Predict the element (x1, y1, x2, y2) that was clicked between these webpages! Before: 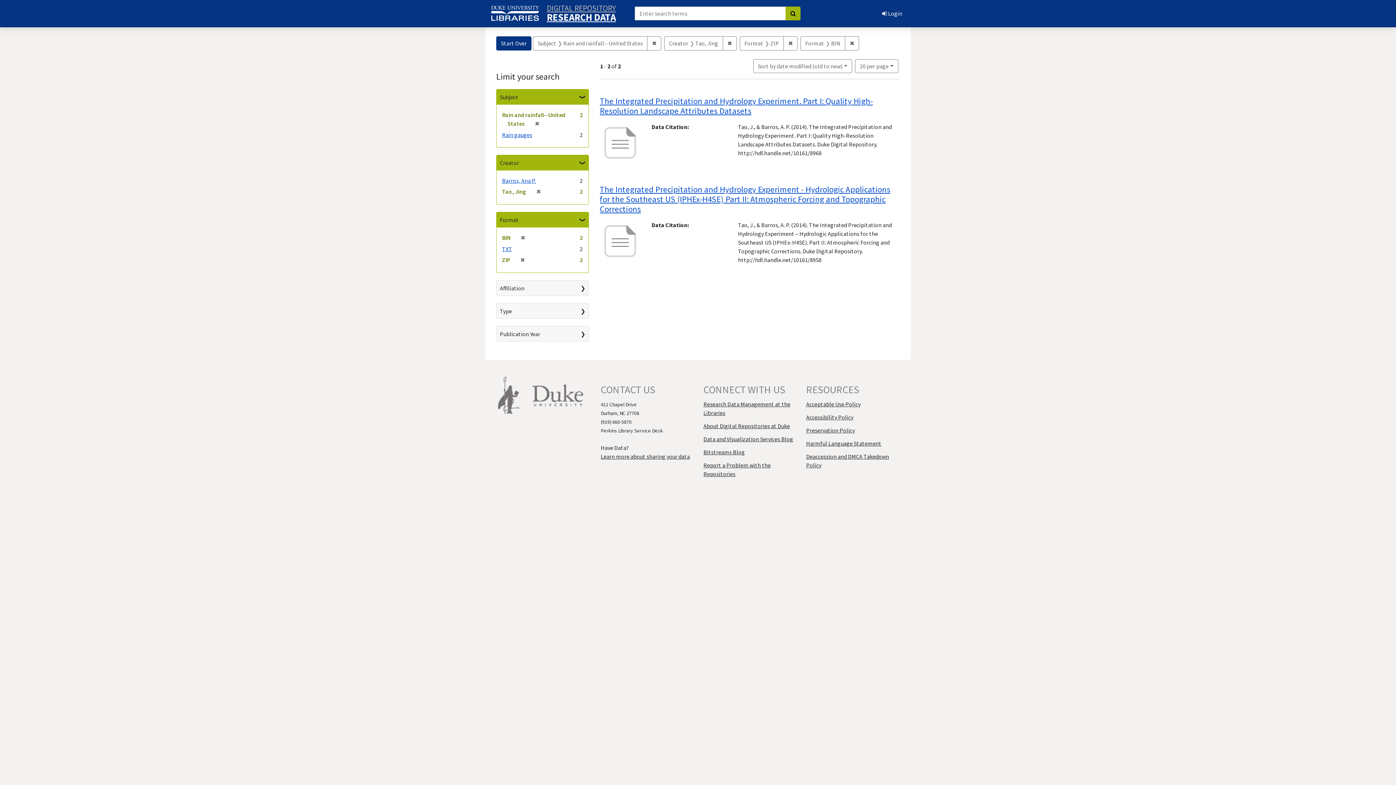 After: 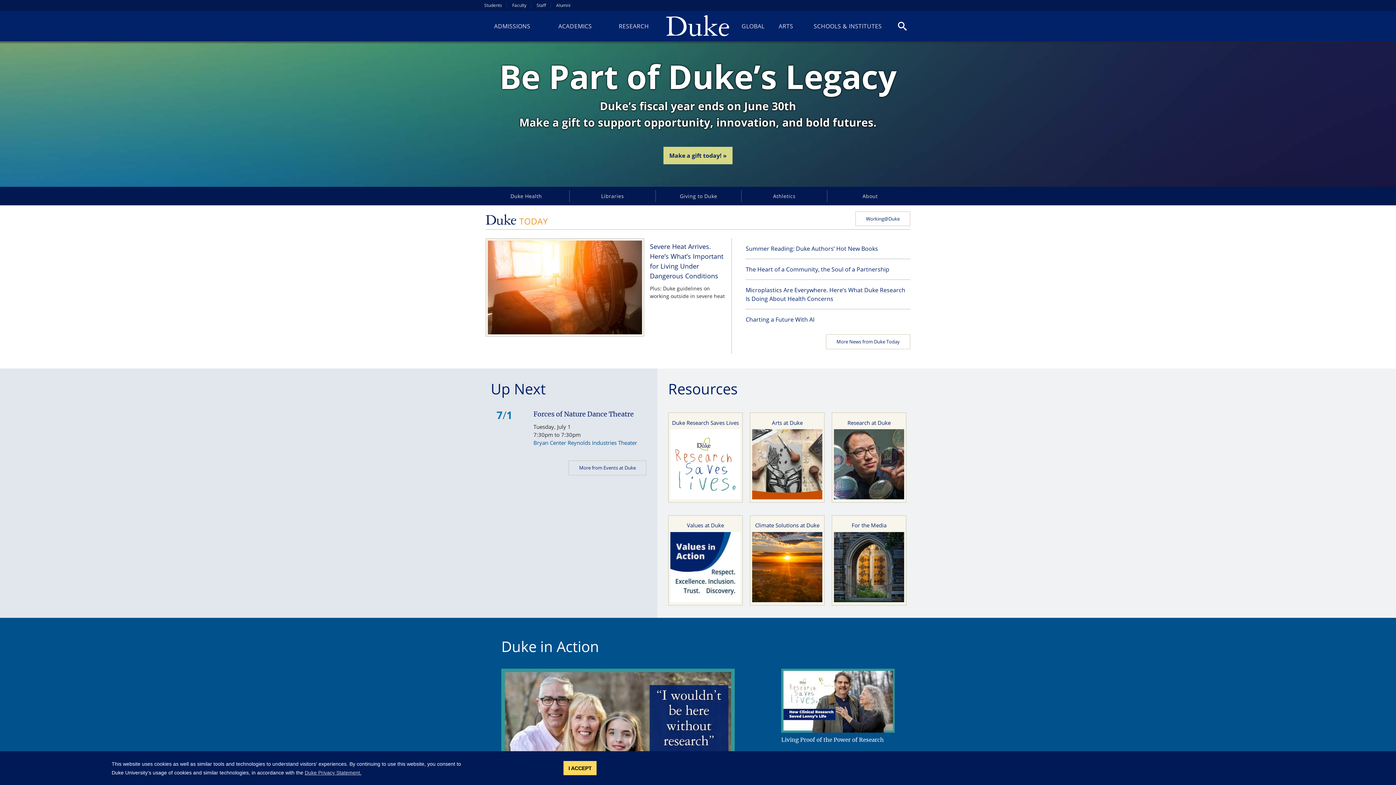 Action: bbox: (532, 391, 583, 398)